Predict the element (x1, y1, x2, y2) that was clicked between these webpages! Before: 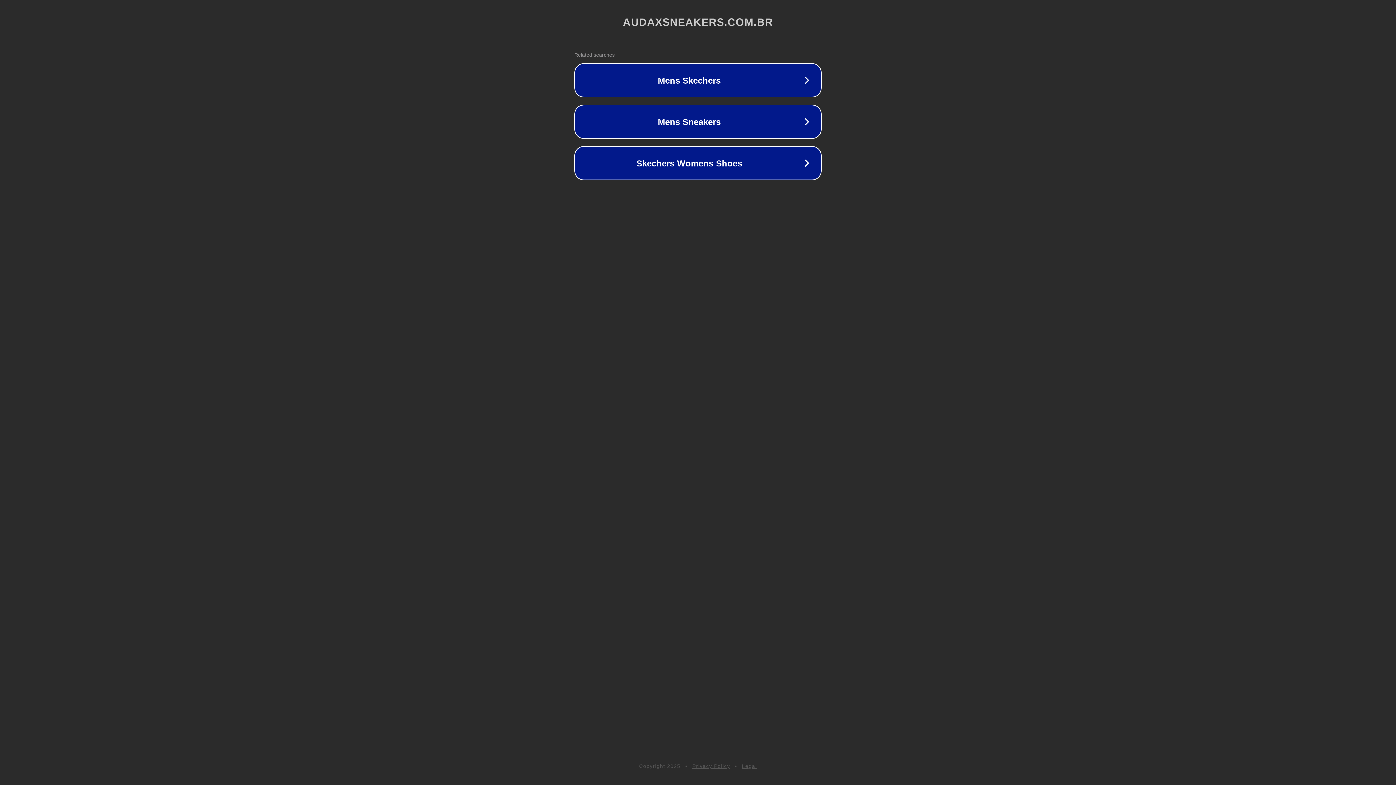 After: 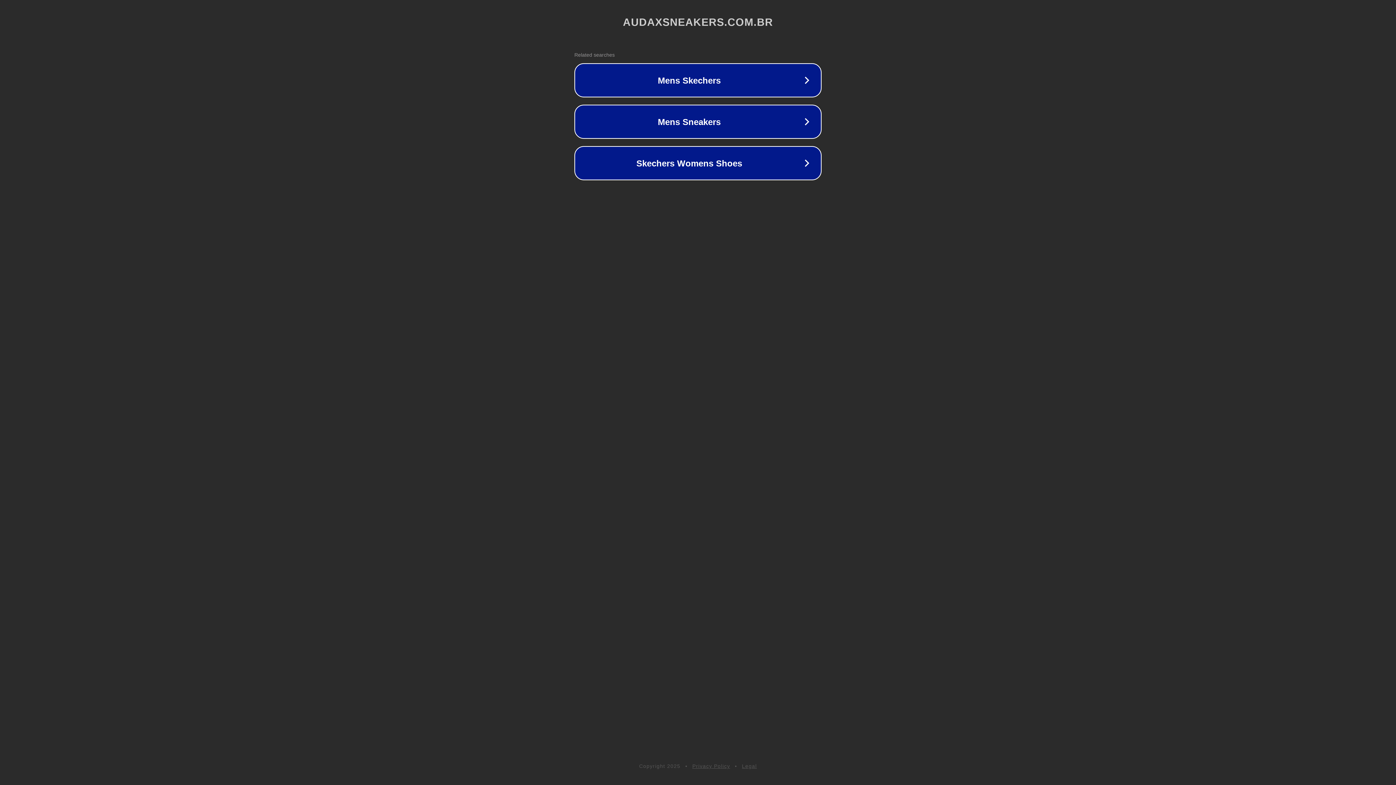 Action: label: Privacy Policy bbox: (692, 763, 730, 769)